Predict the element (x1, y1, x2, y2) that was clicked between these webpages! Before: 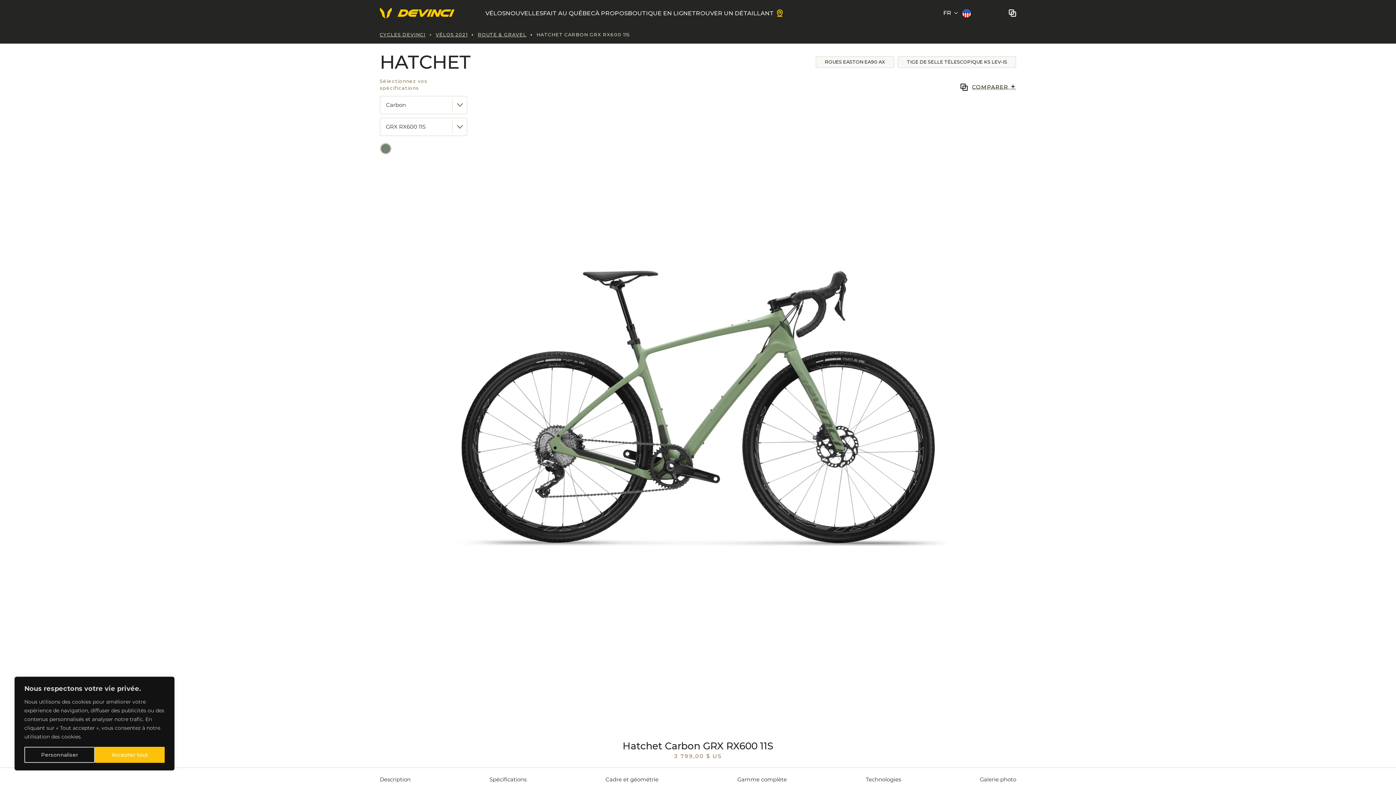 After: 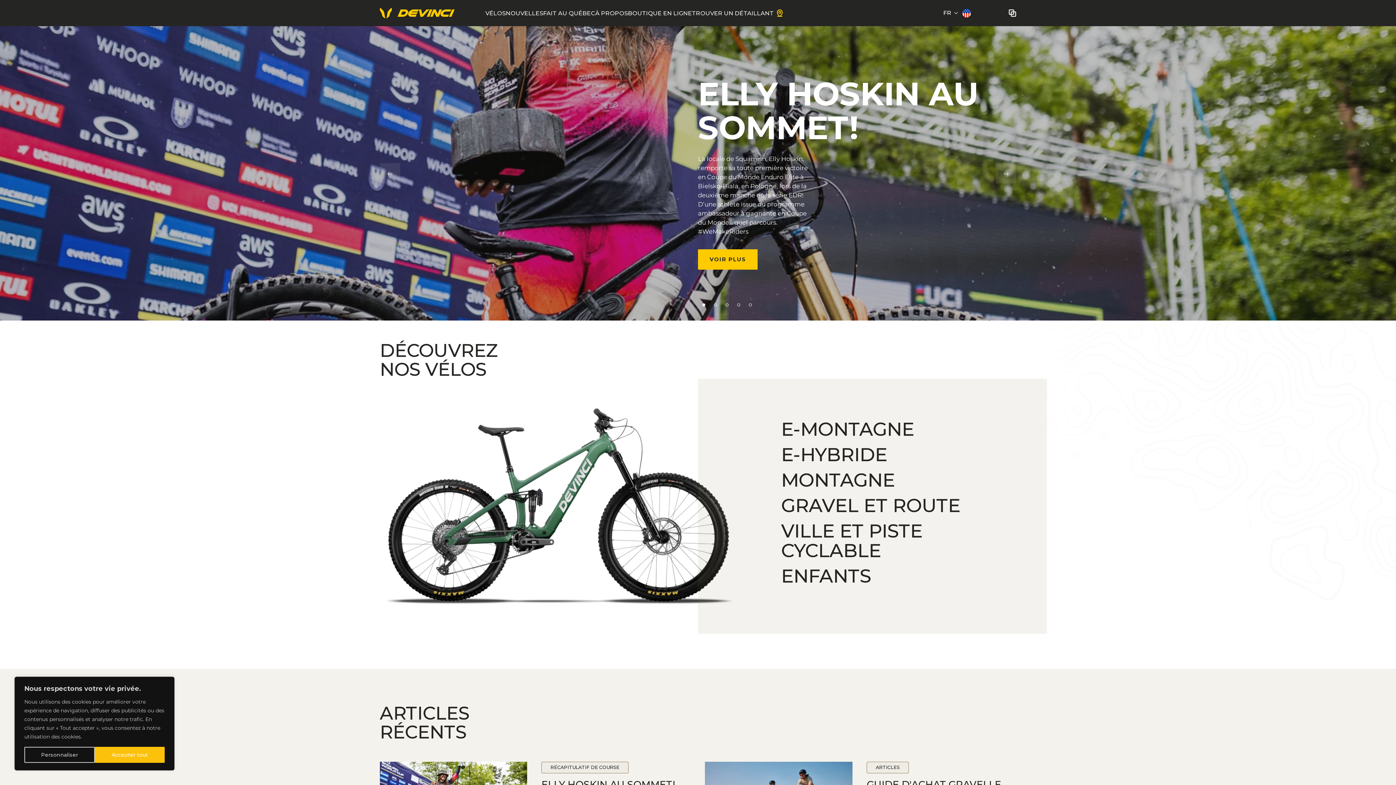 Action: label: CYCLES DEVINCI bbox: (379, 30, 425, 39)